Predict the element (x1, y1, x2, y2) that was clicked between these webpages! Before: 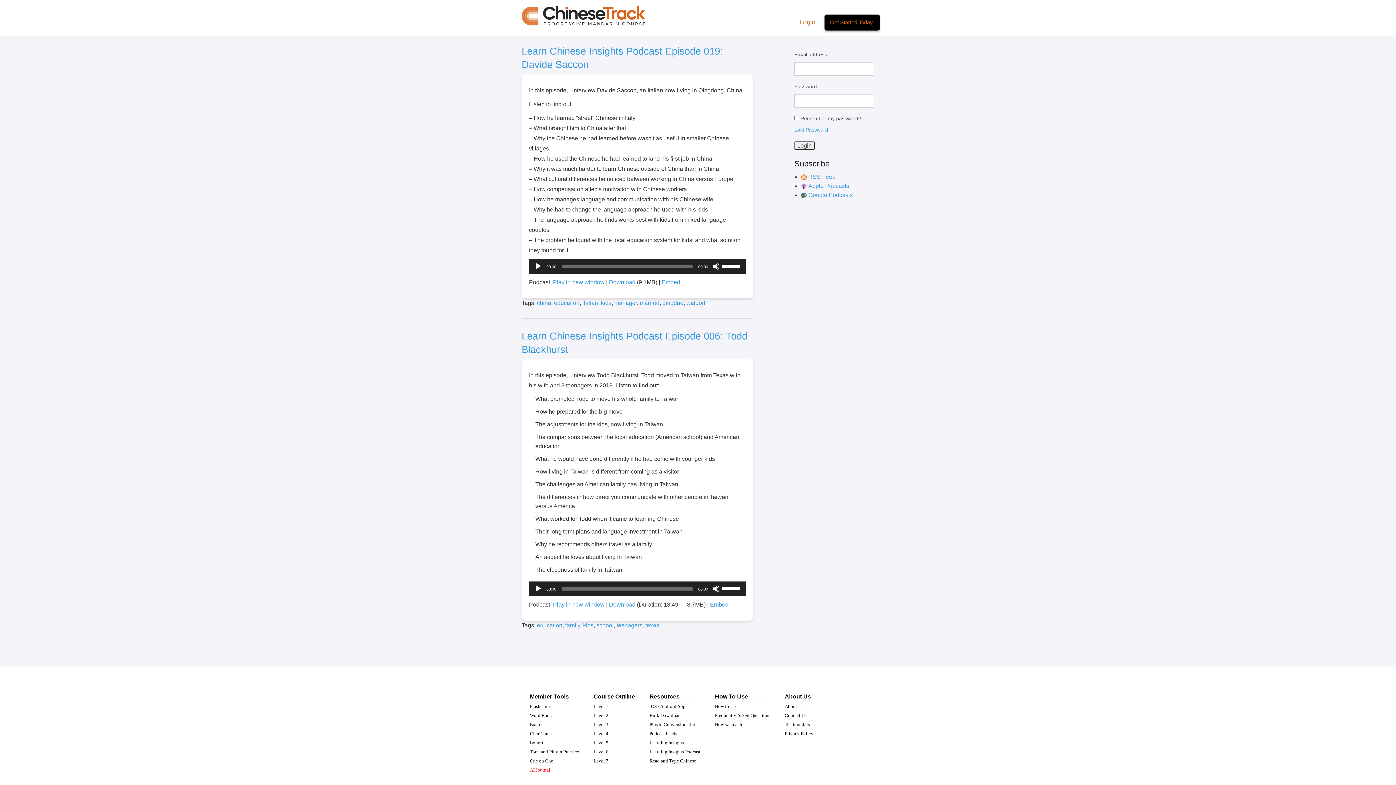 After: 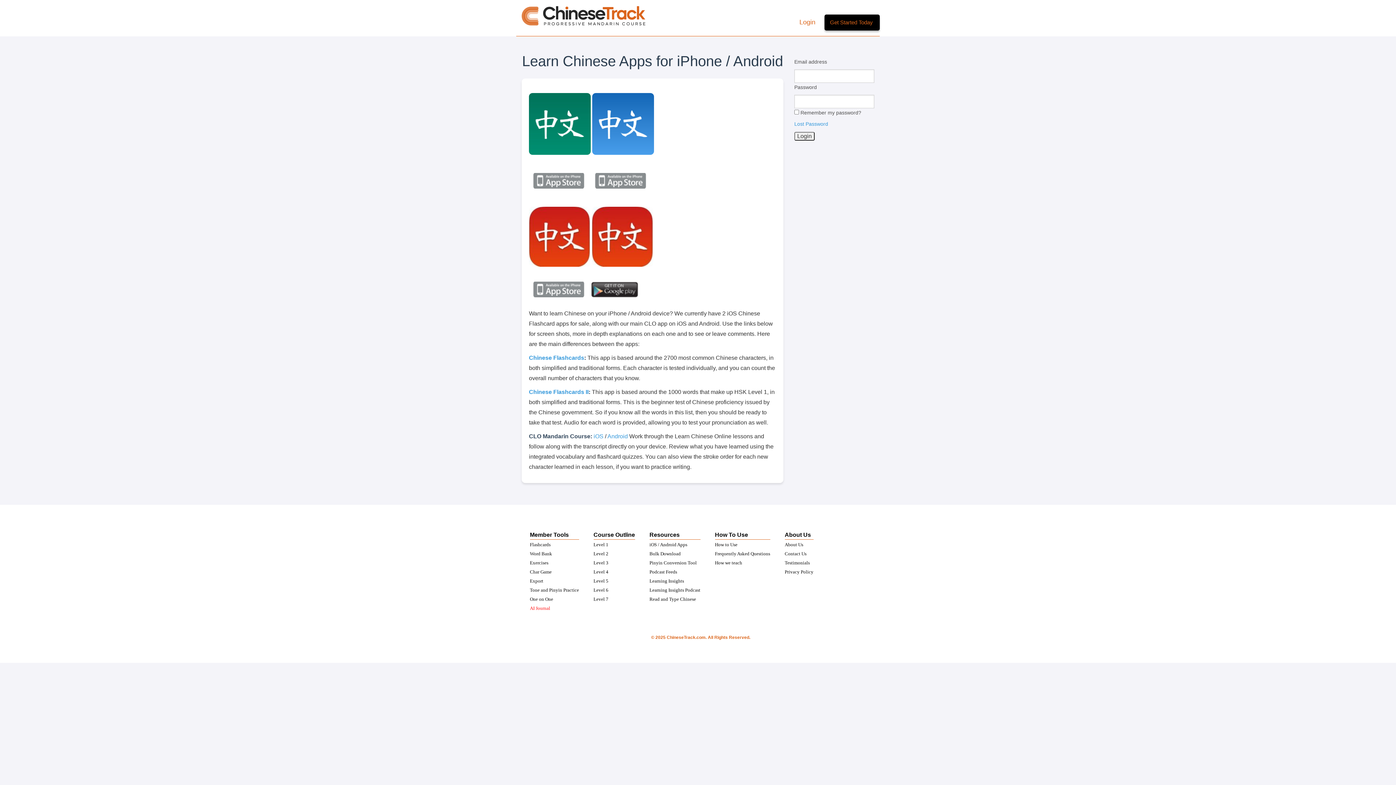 Action: label: iOS / Android Apps bbox: (649, 704, 687, 709)